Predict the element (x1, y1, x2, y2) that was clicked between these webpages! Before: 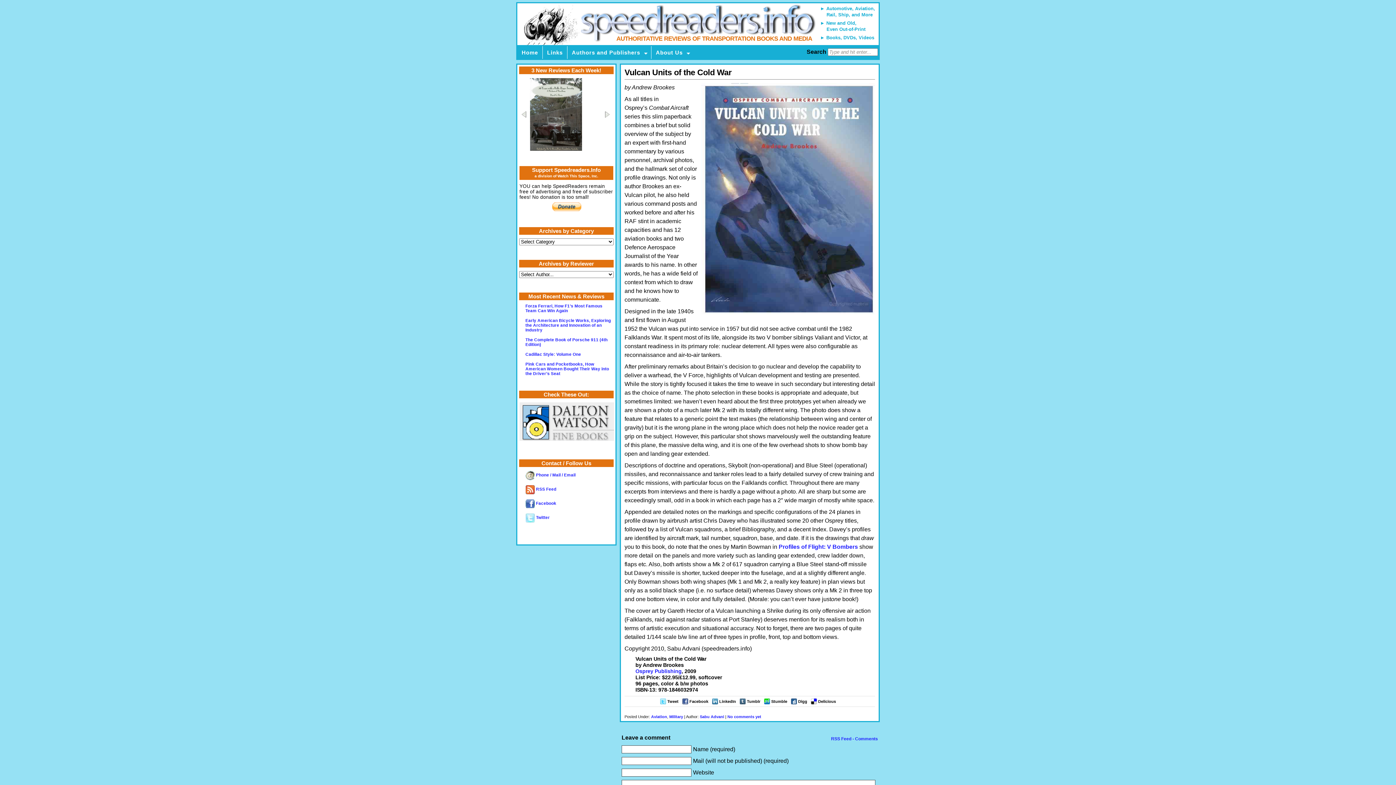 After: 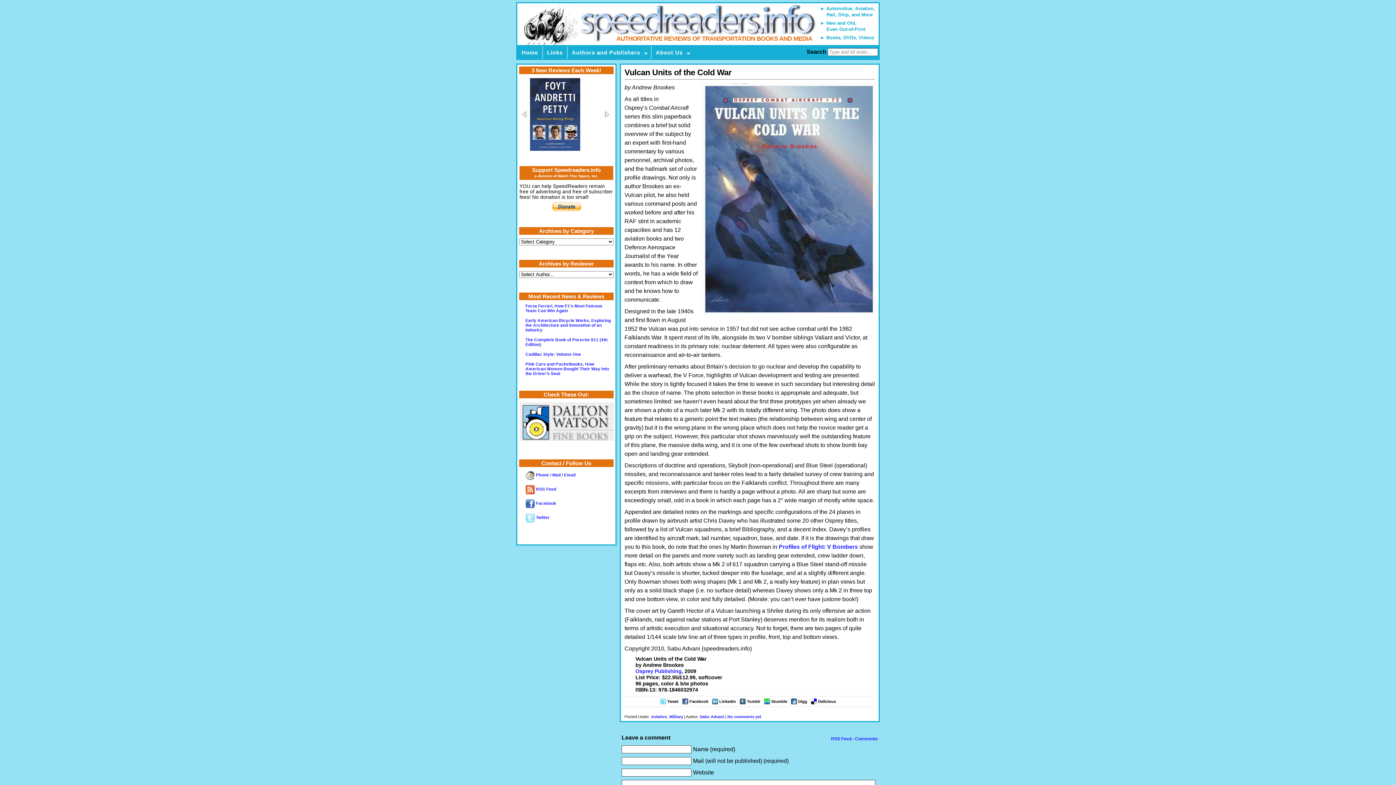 Action: label: Facebook bbox: (689, 699, 708, 703)